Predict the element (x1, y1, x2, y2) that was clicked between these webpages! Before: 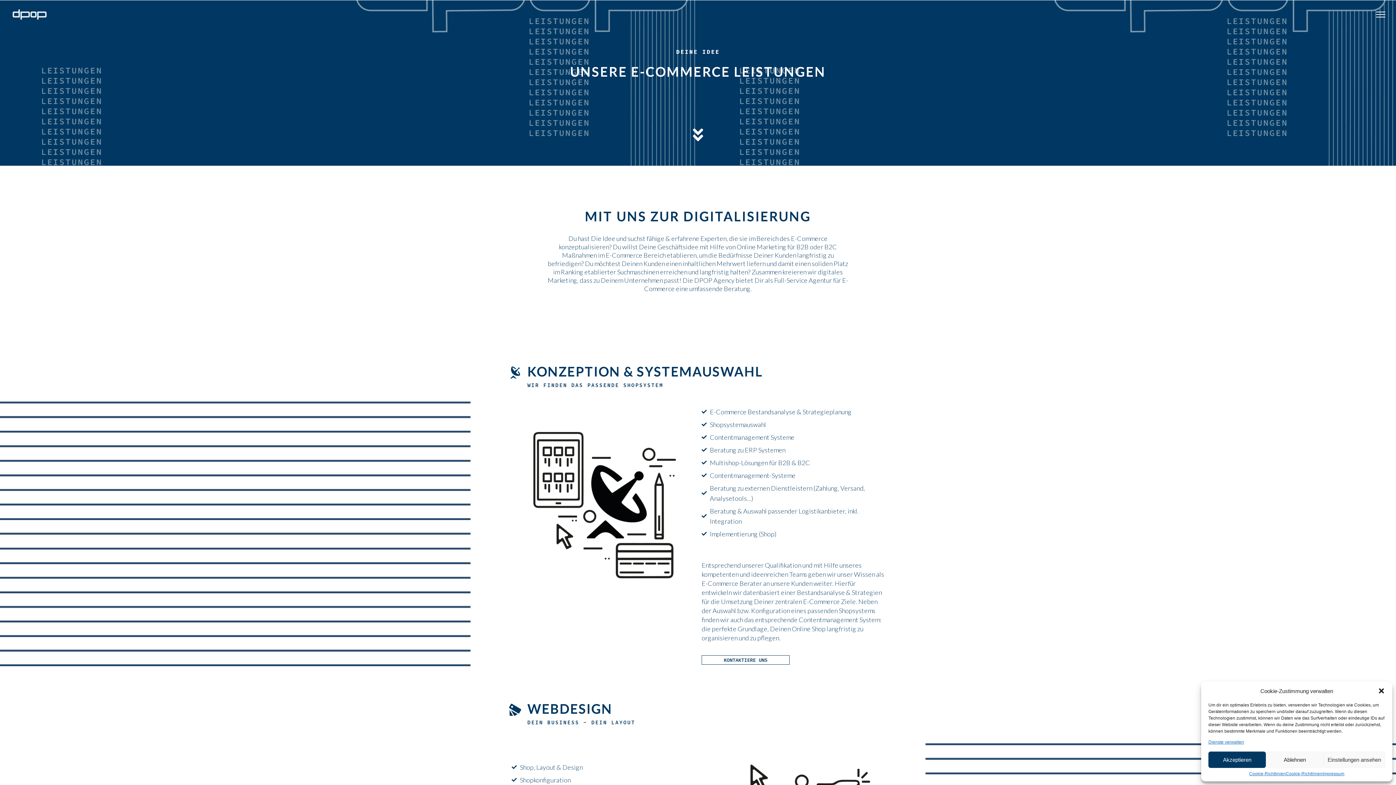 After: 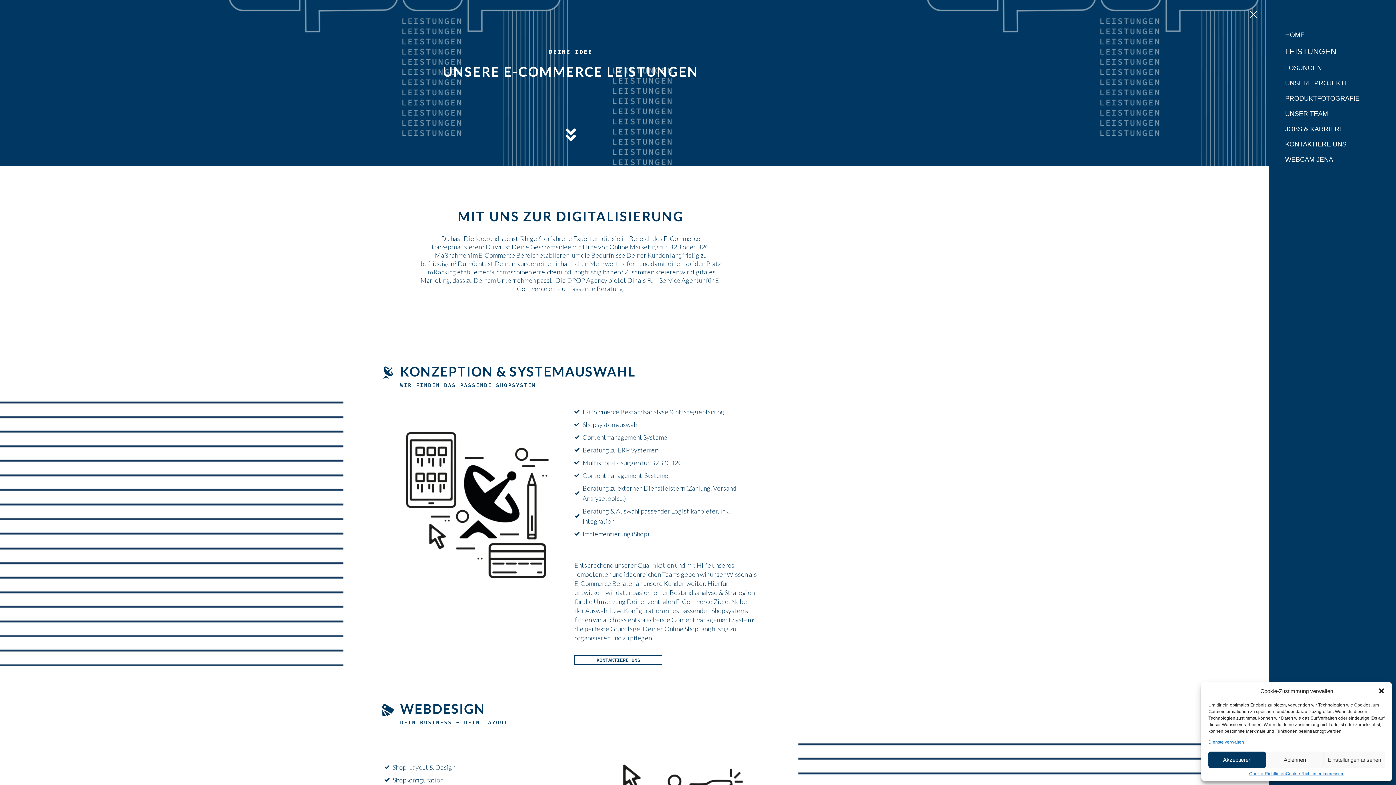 Action: bbox: (1376, 10, 1385, 18)